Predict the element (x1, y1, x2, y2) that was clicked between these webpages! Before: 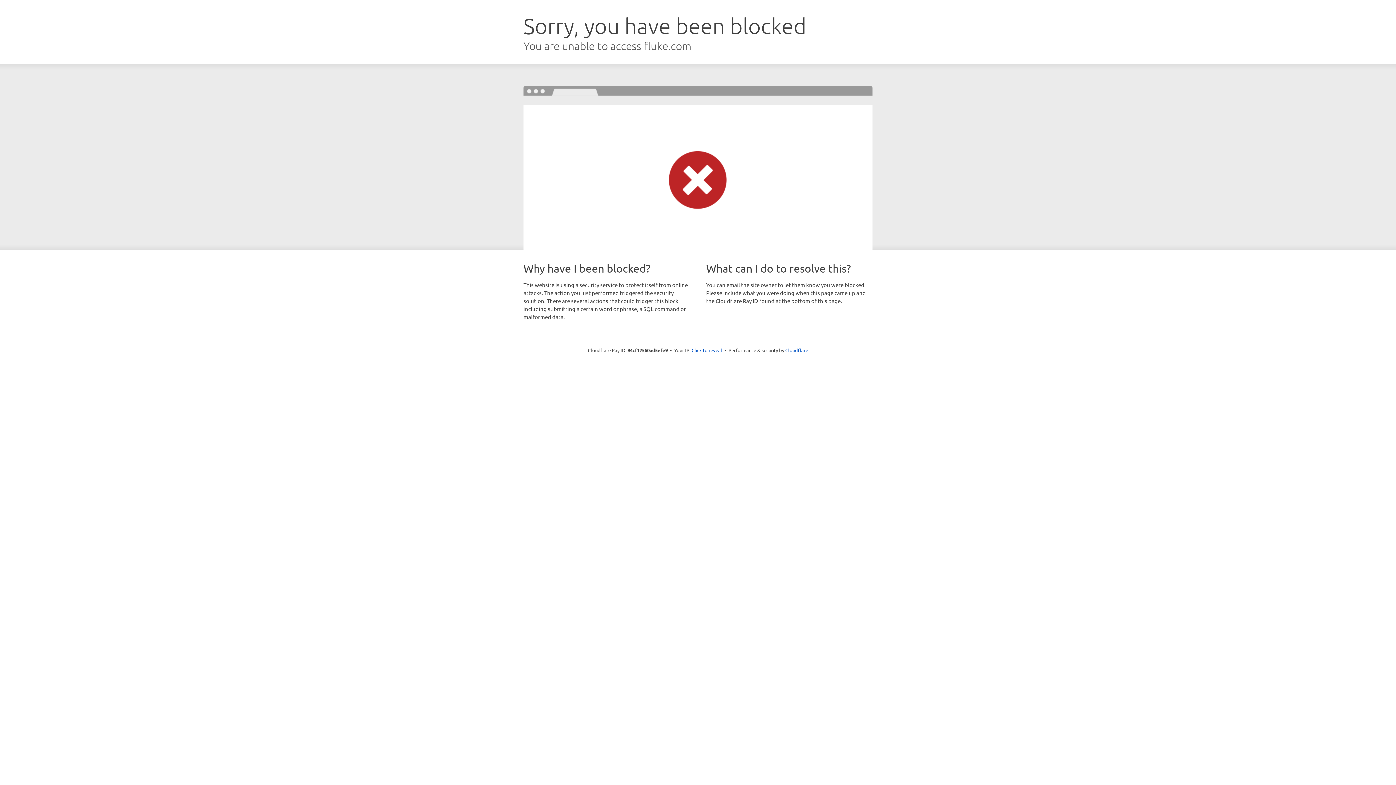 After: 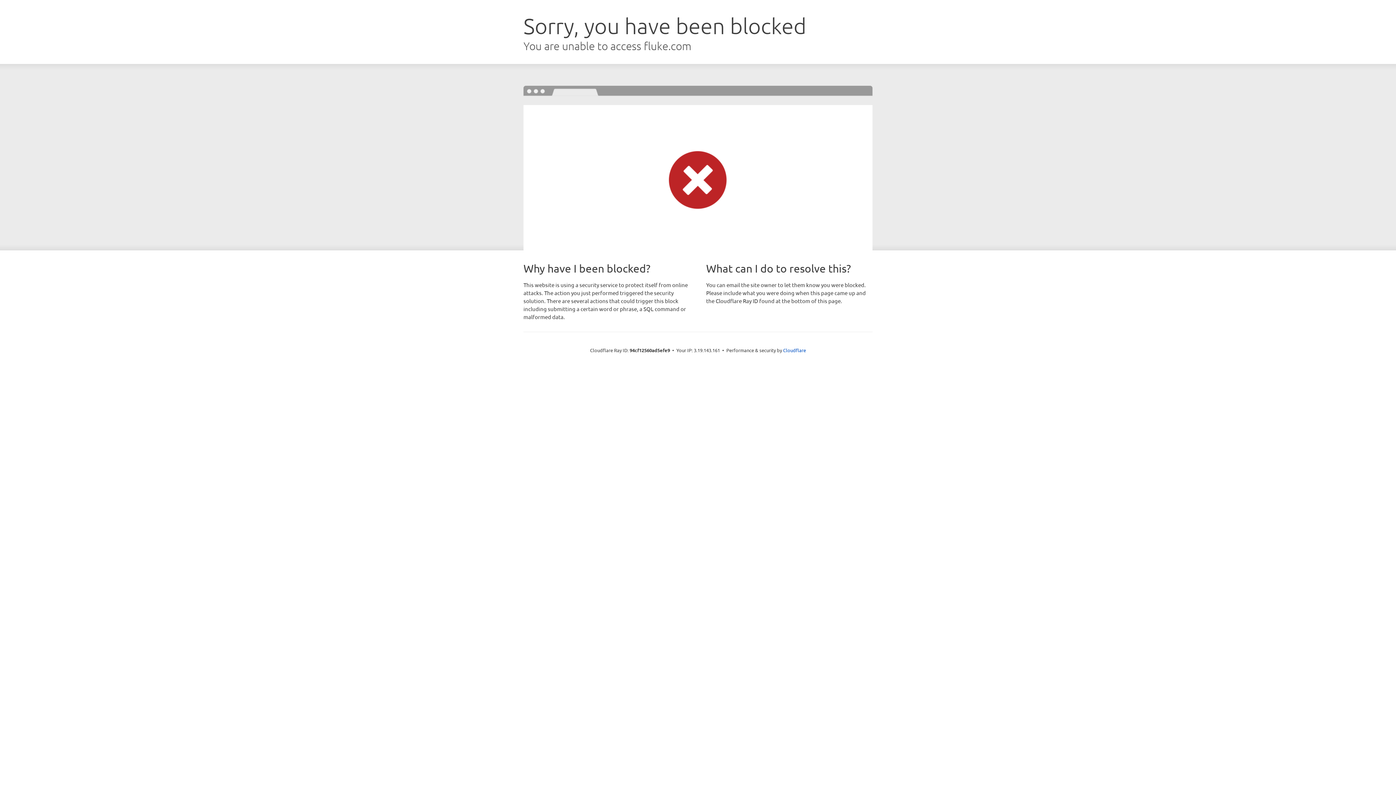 Action: label: Click to reveal bbox: (691, 346, 722, 353)